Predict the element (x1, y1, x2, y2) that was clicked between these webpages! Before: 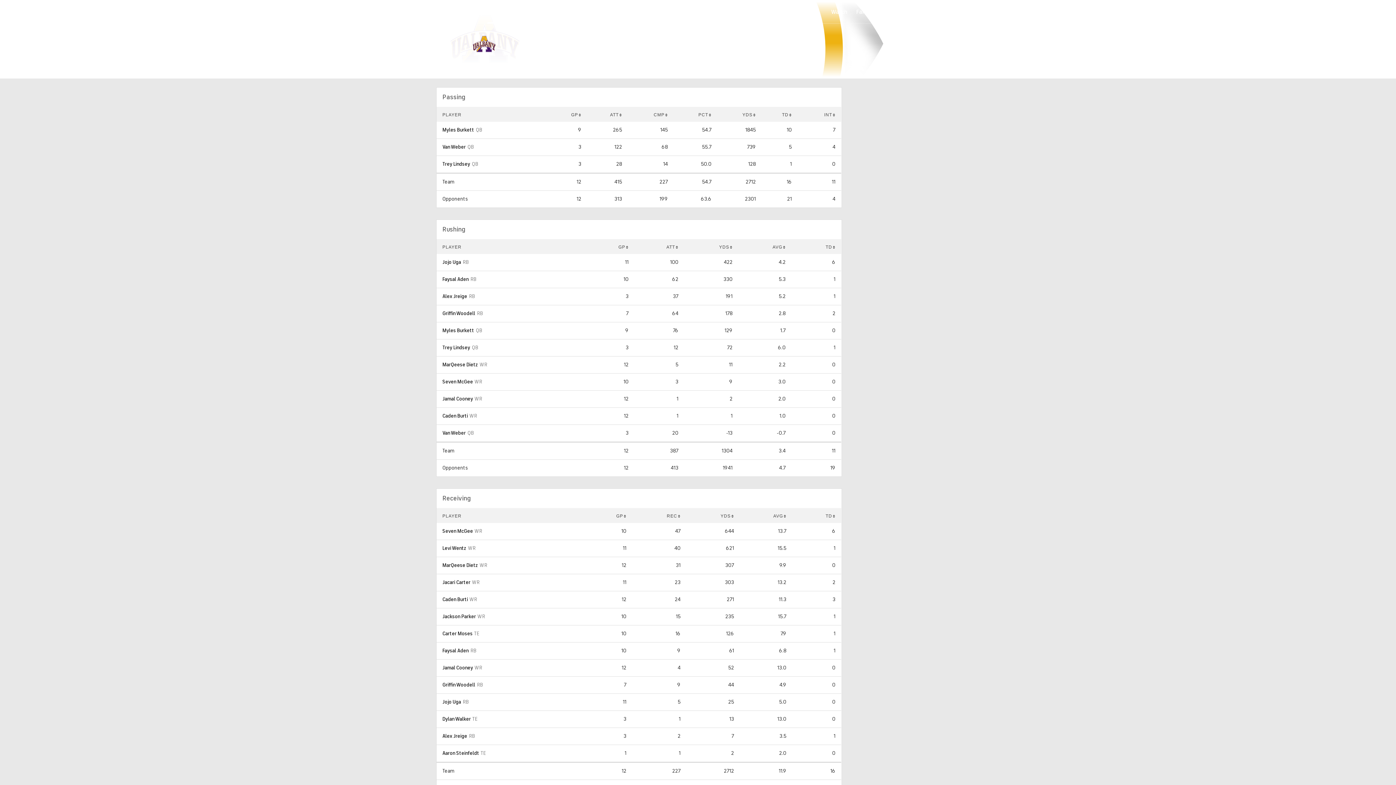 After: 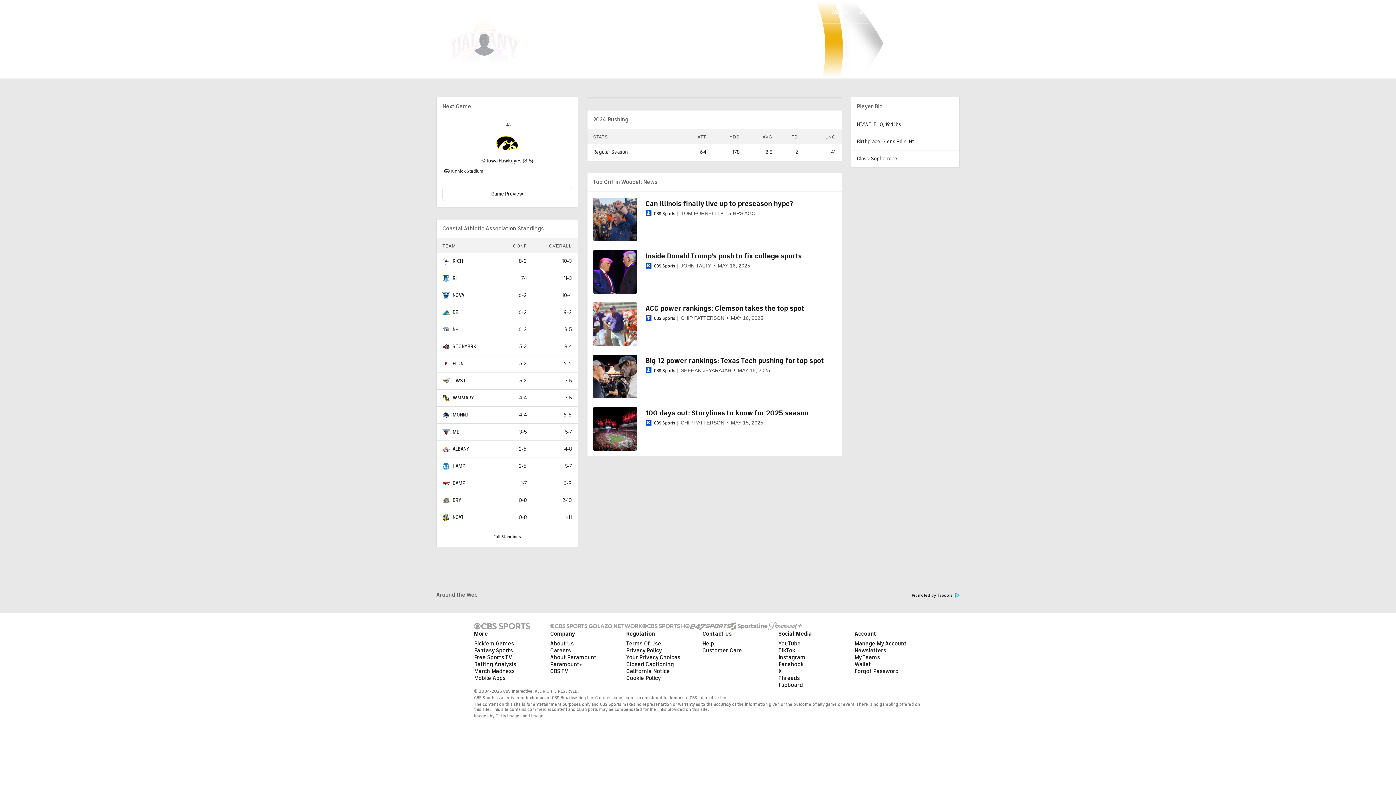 Action: bbox: (442, 310, 475, 316) label: Griffin Woodell